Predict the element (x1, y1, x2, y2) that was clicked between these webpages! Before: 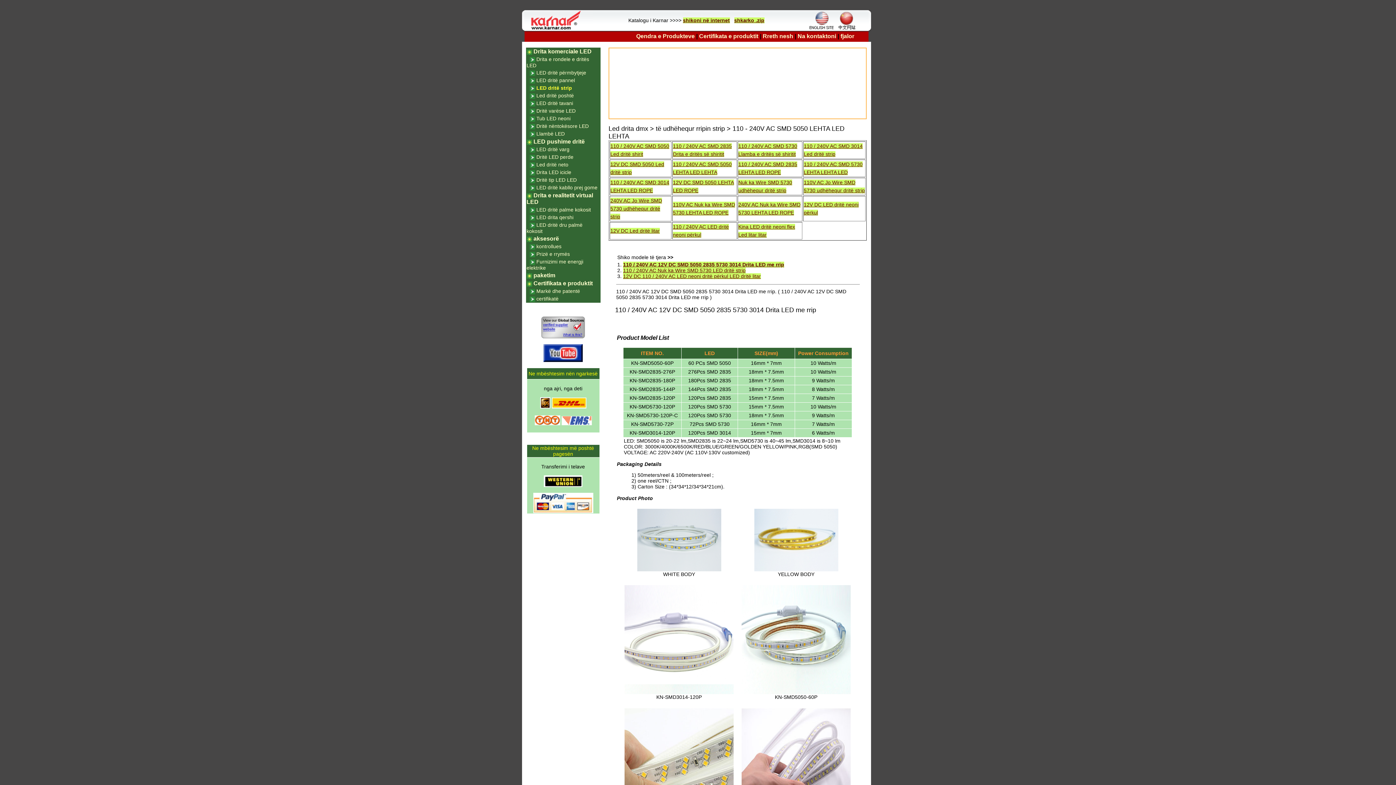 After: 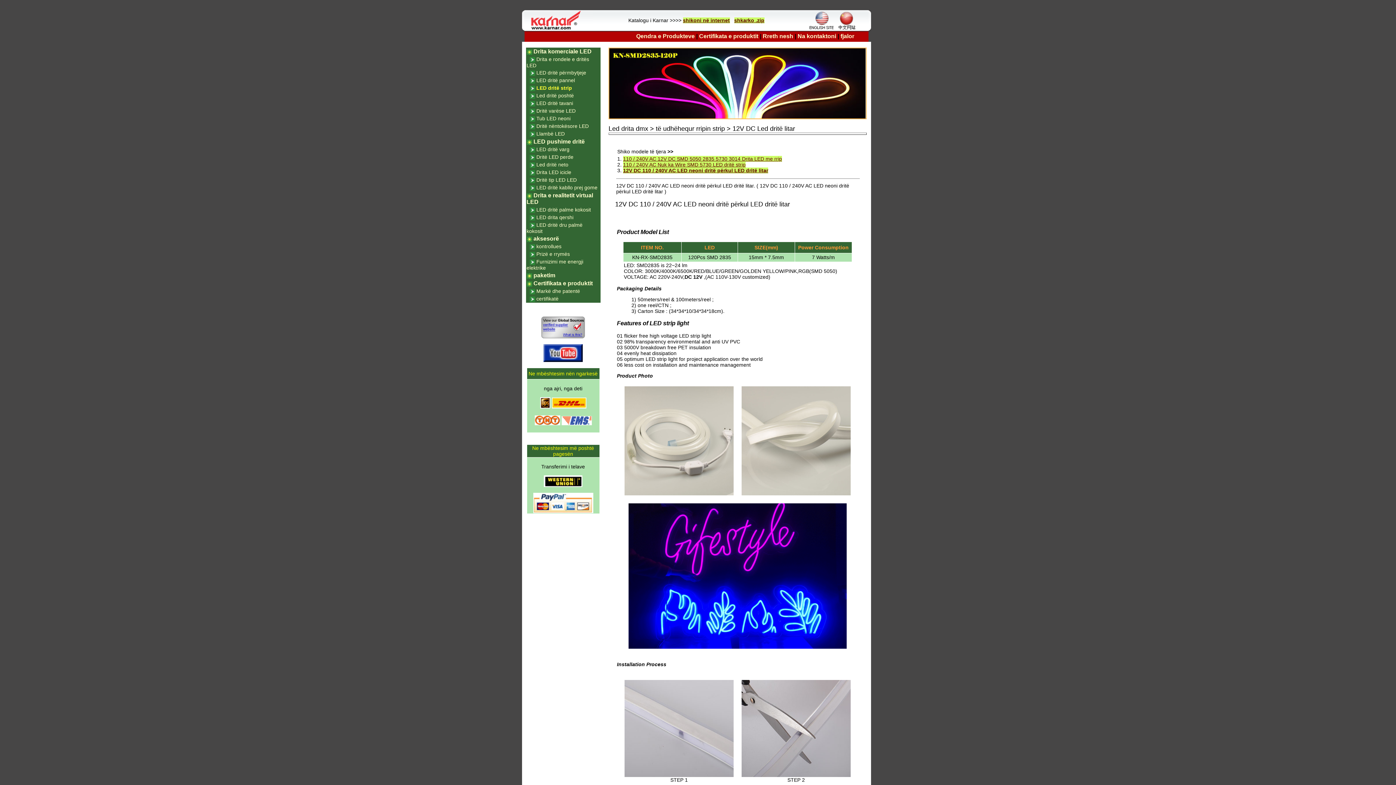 Action: bbox: (610, 228, 660, 233) label: 12V DC Led dritë litar